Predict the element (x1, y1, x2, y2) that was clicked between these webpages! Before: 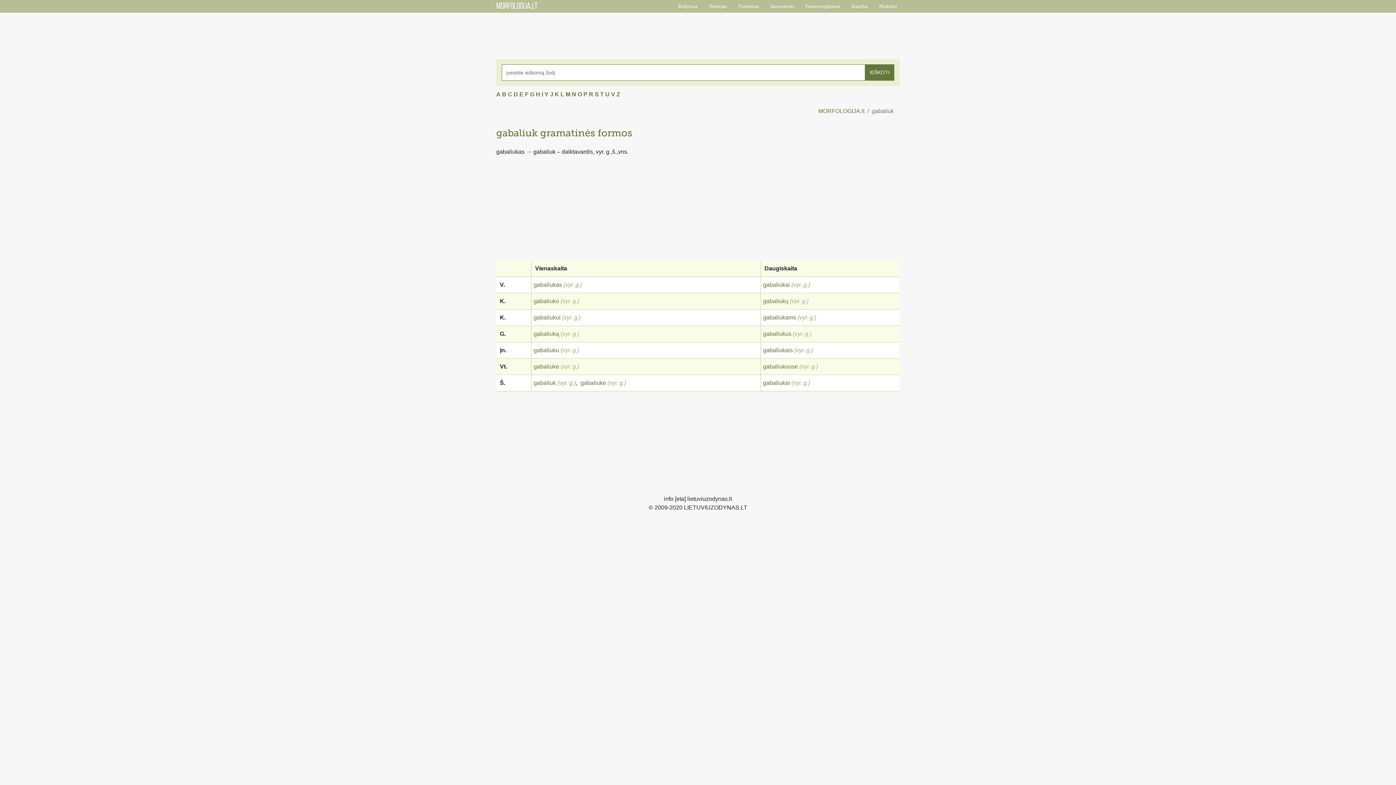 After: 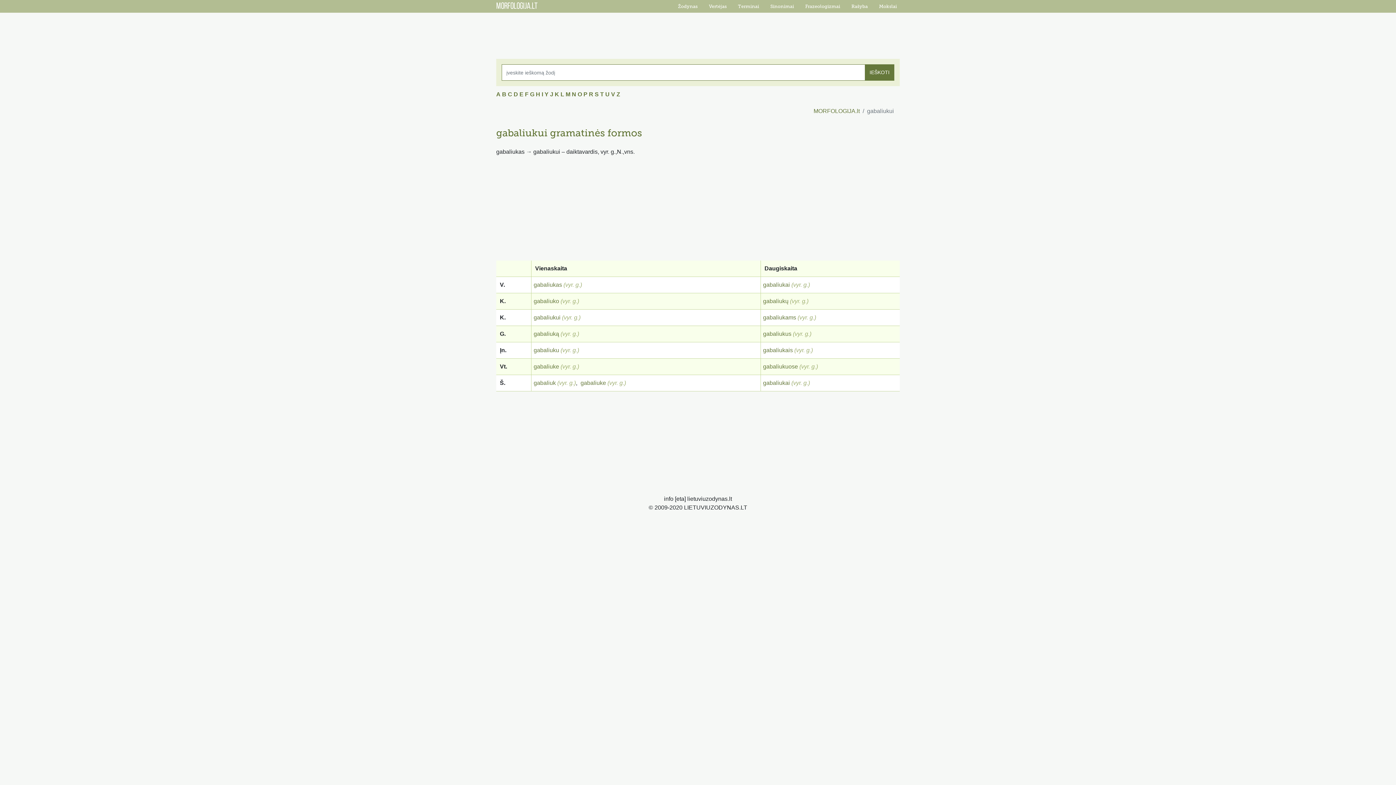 Action: label: gabaliukui bbox: (533, 314, 560, 320)